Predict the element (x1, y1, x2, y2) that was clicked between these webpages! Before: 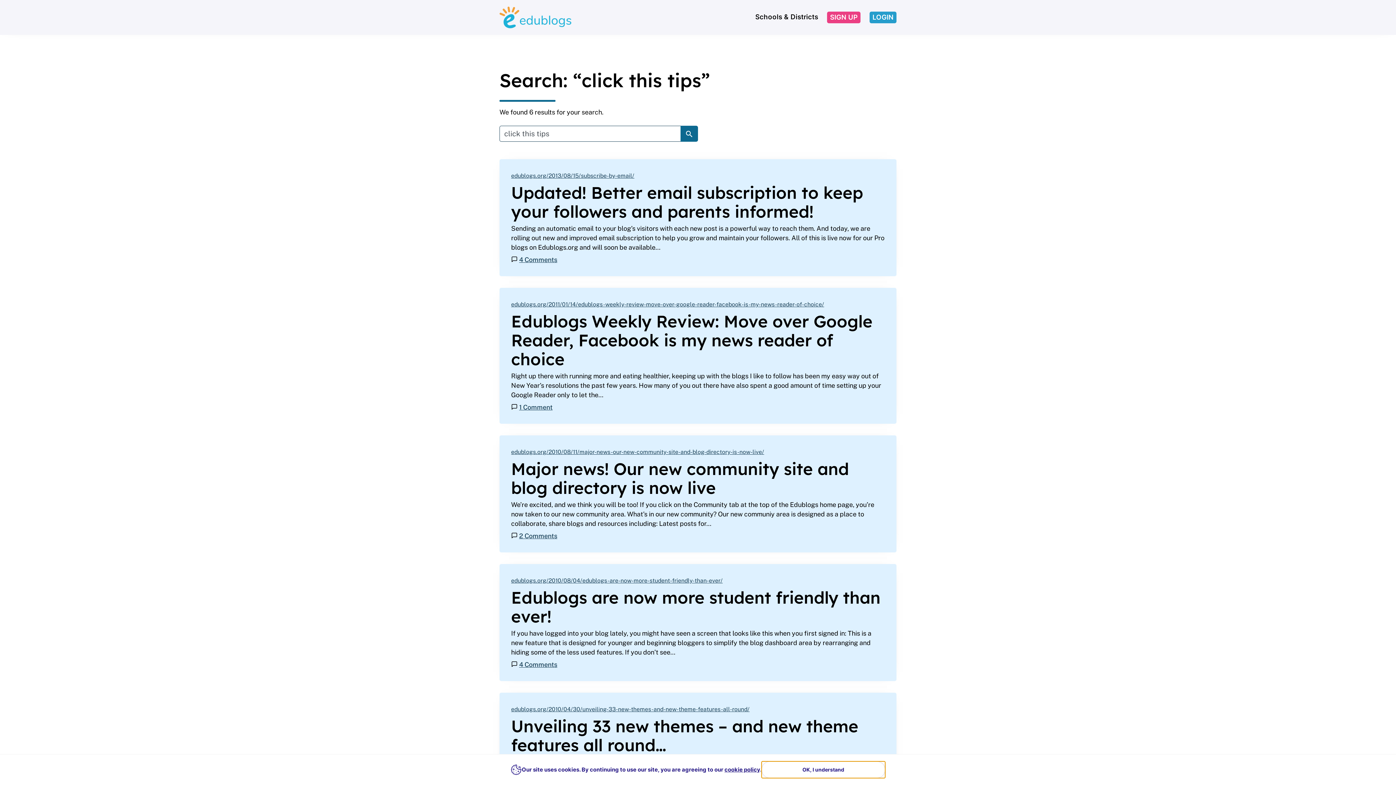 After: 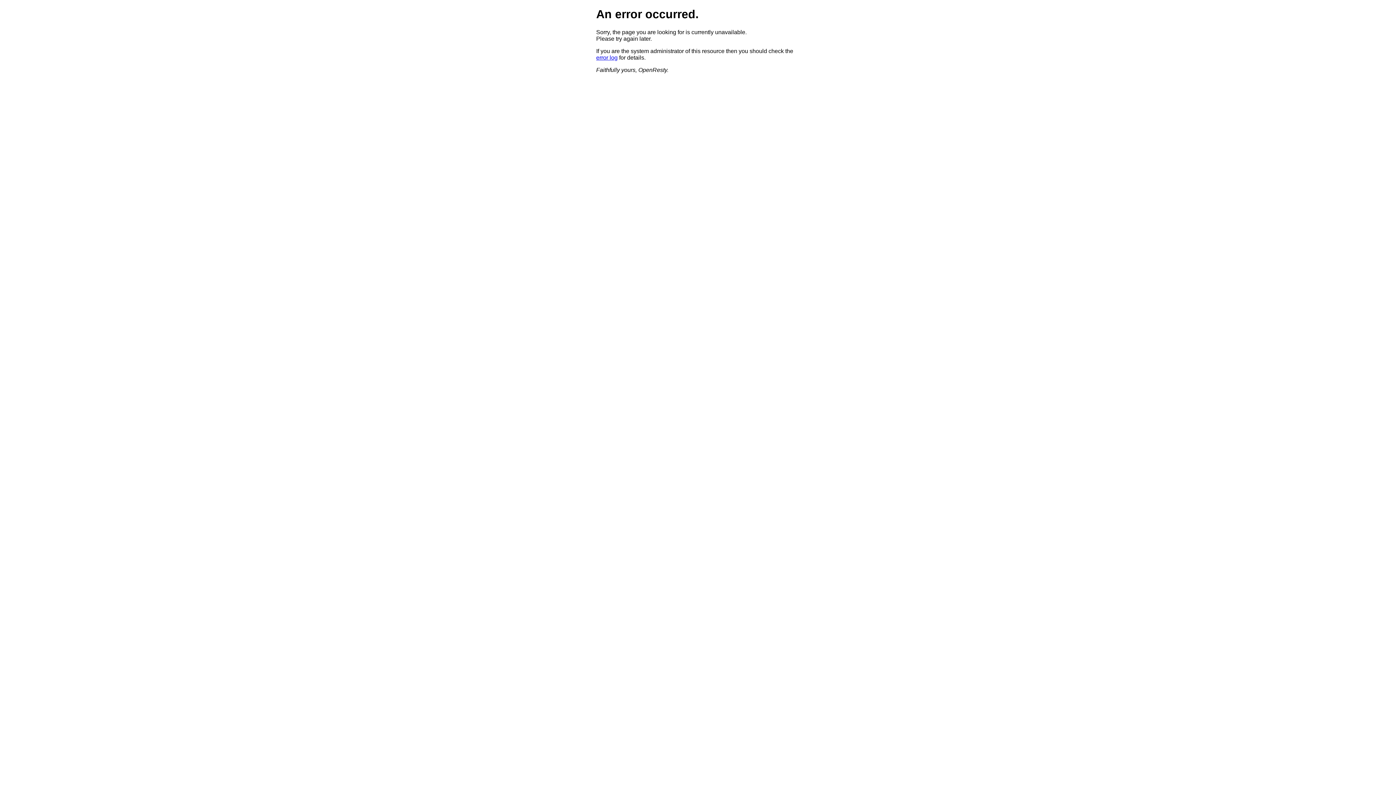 Action: label: SEARCH SITE bbox: (680, 125, 698, 141)